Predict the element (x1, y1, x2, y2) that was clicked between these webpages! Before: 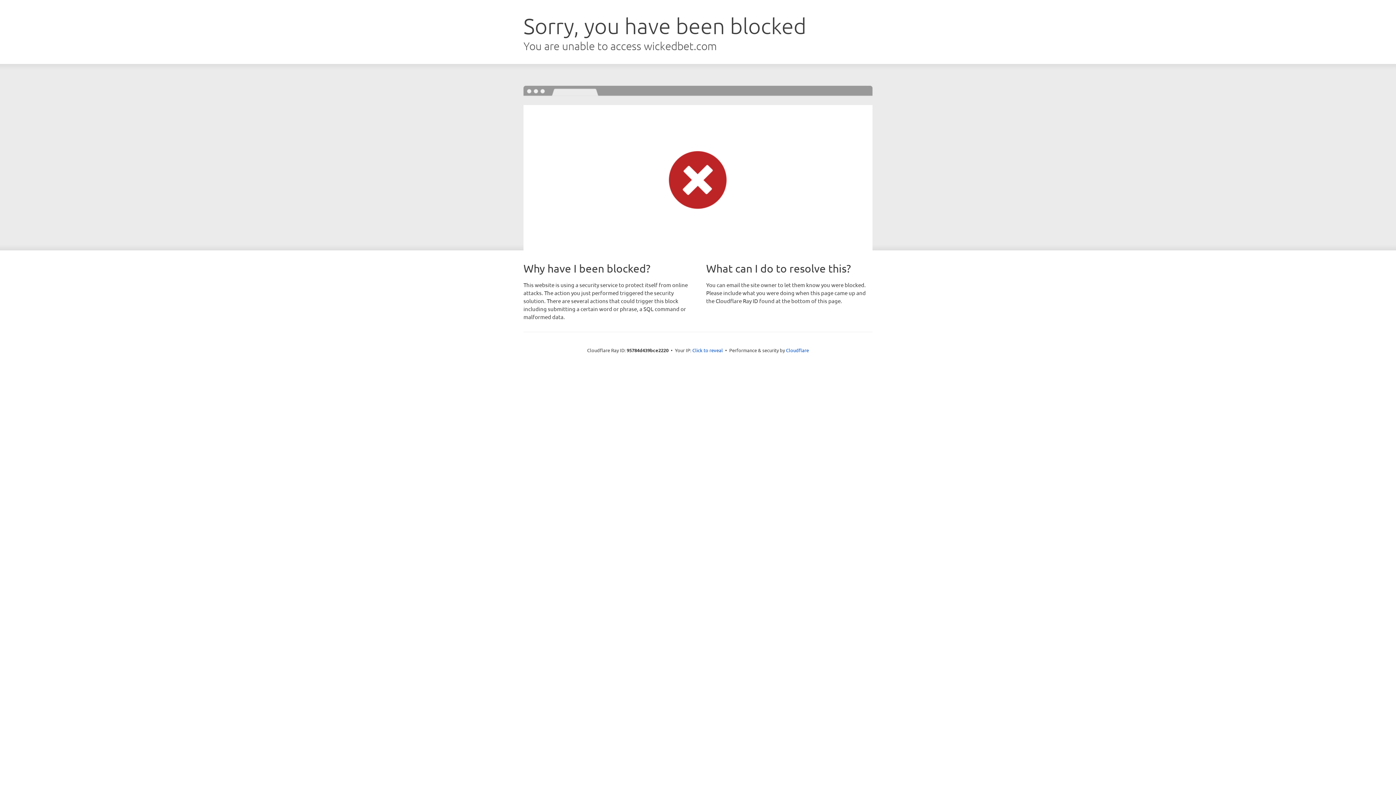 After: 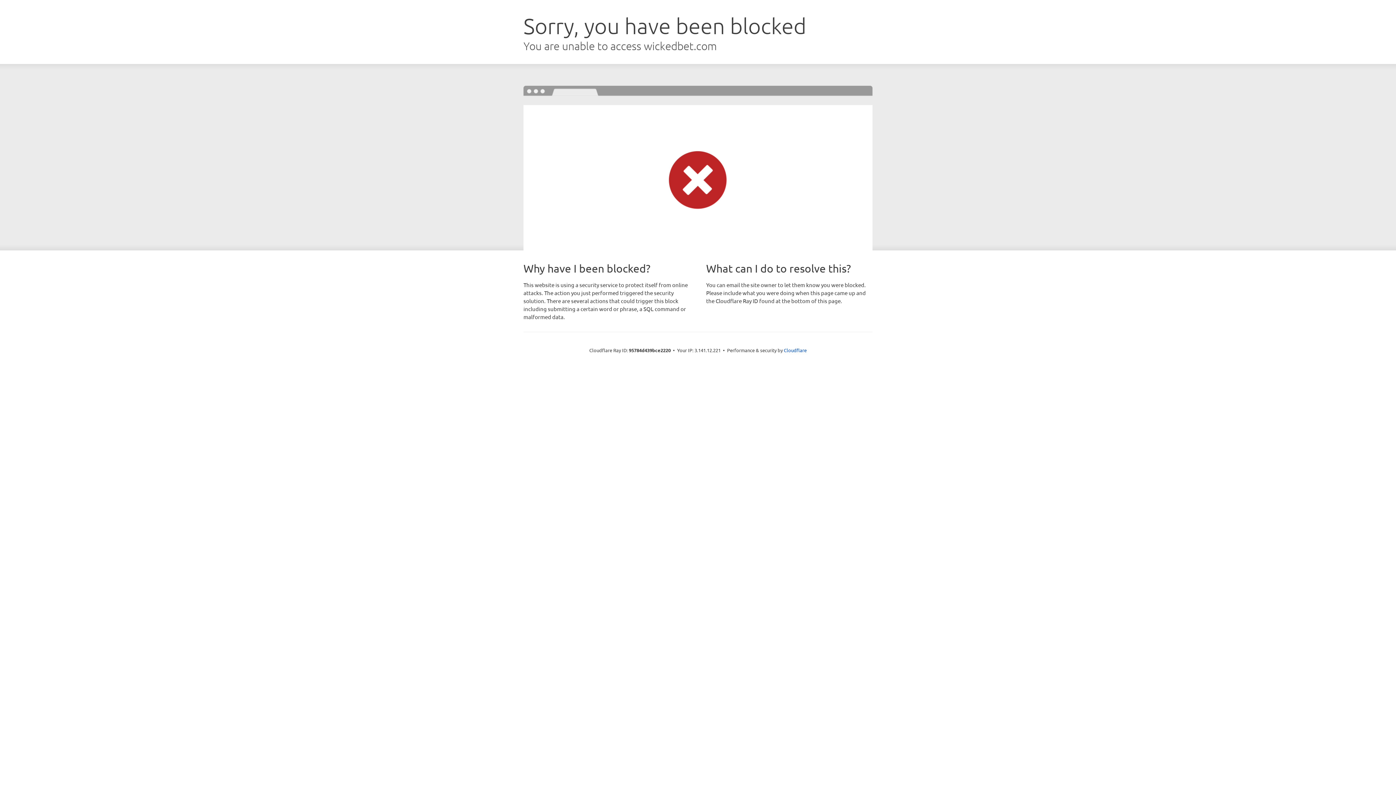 Action: label: Click to reveal bbox: (692, 346, 723, 353)